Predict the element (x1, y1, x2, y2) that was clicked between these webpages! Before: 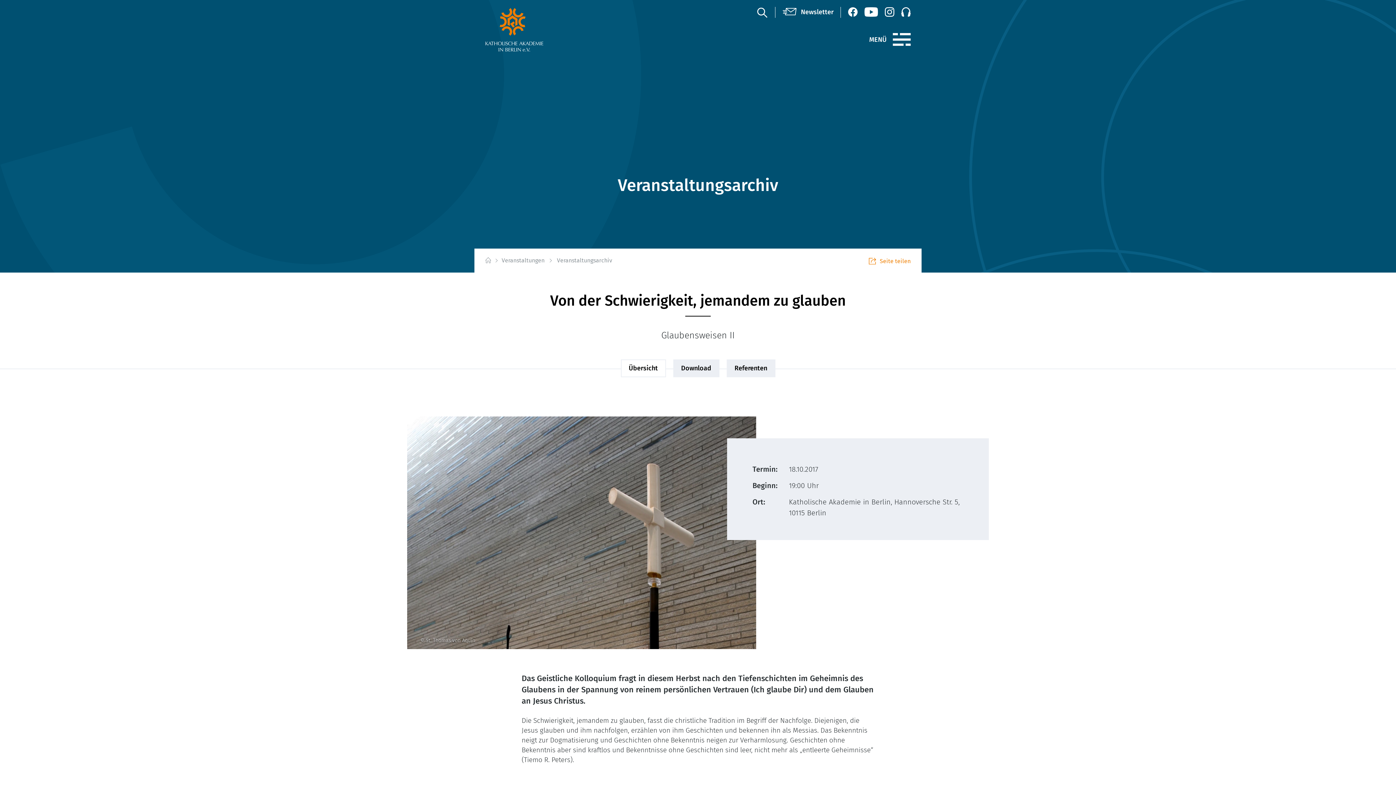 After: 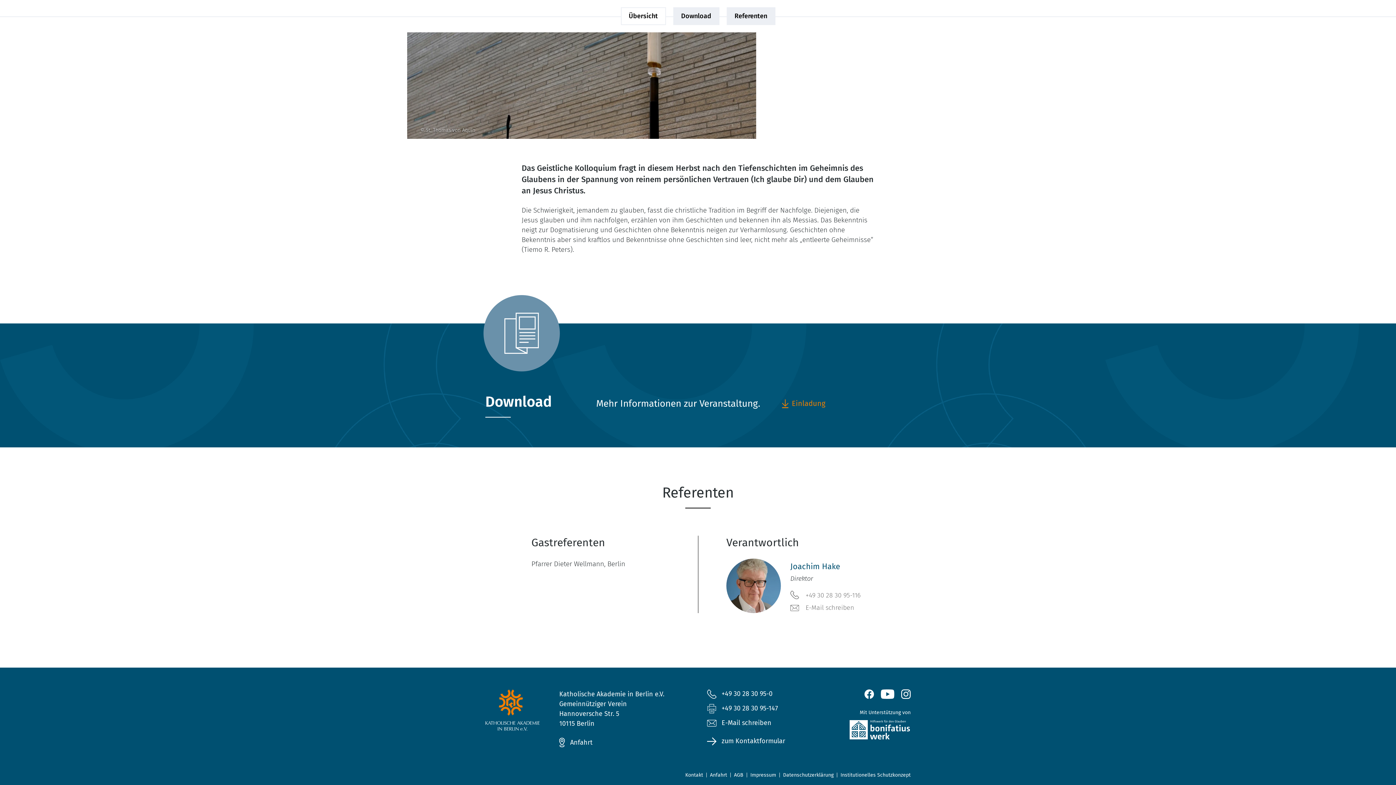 Action: bbox: (726, 359, 775, 377) label: Referenten